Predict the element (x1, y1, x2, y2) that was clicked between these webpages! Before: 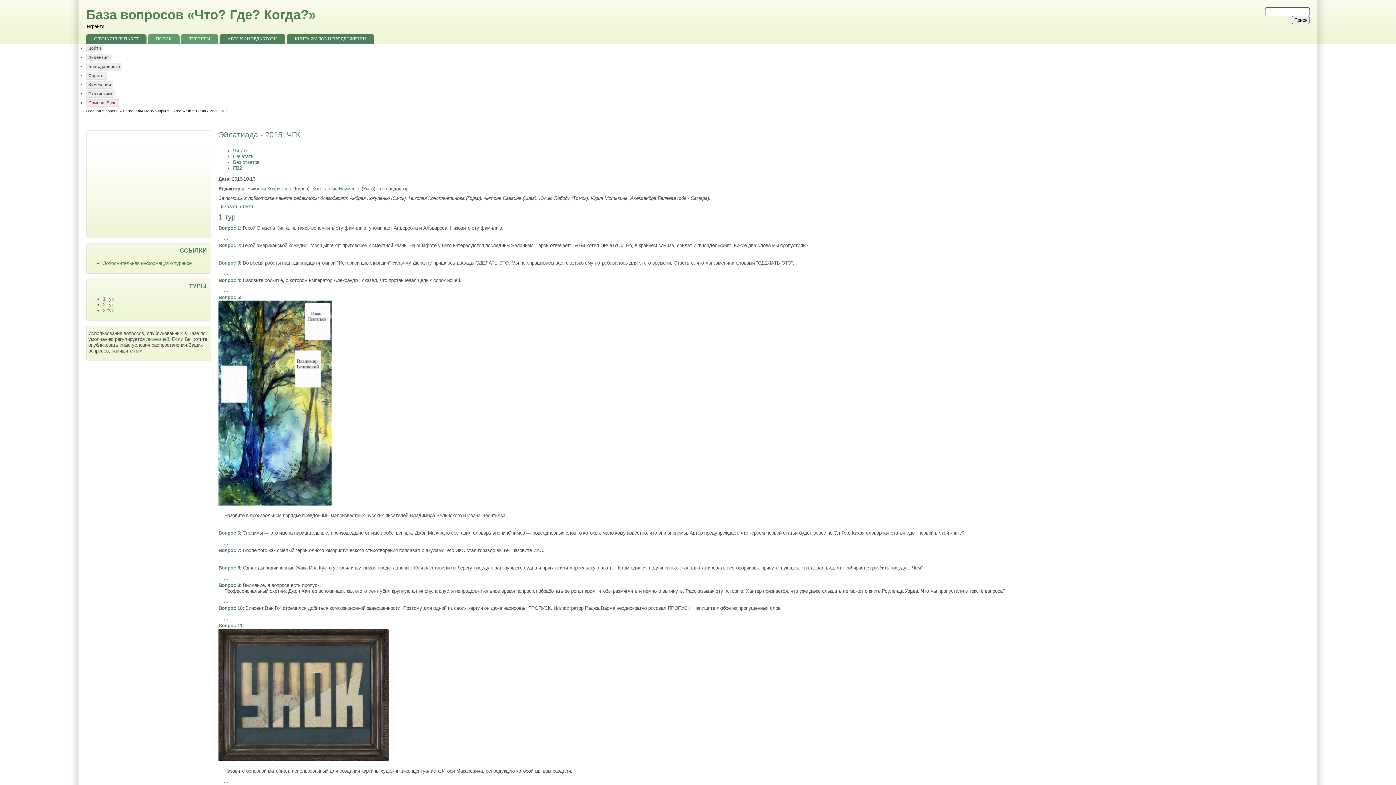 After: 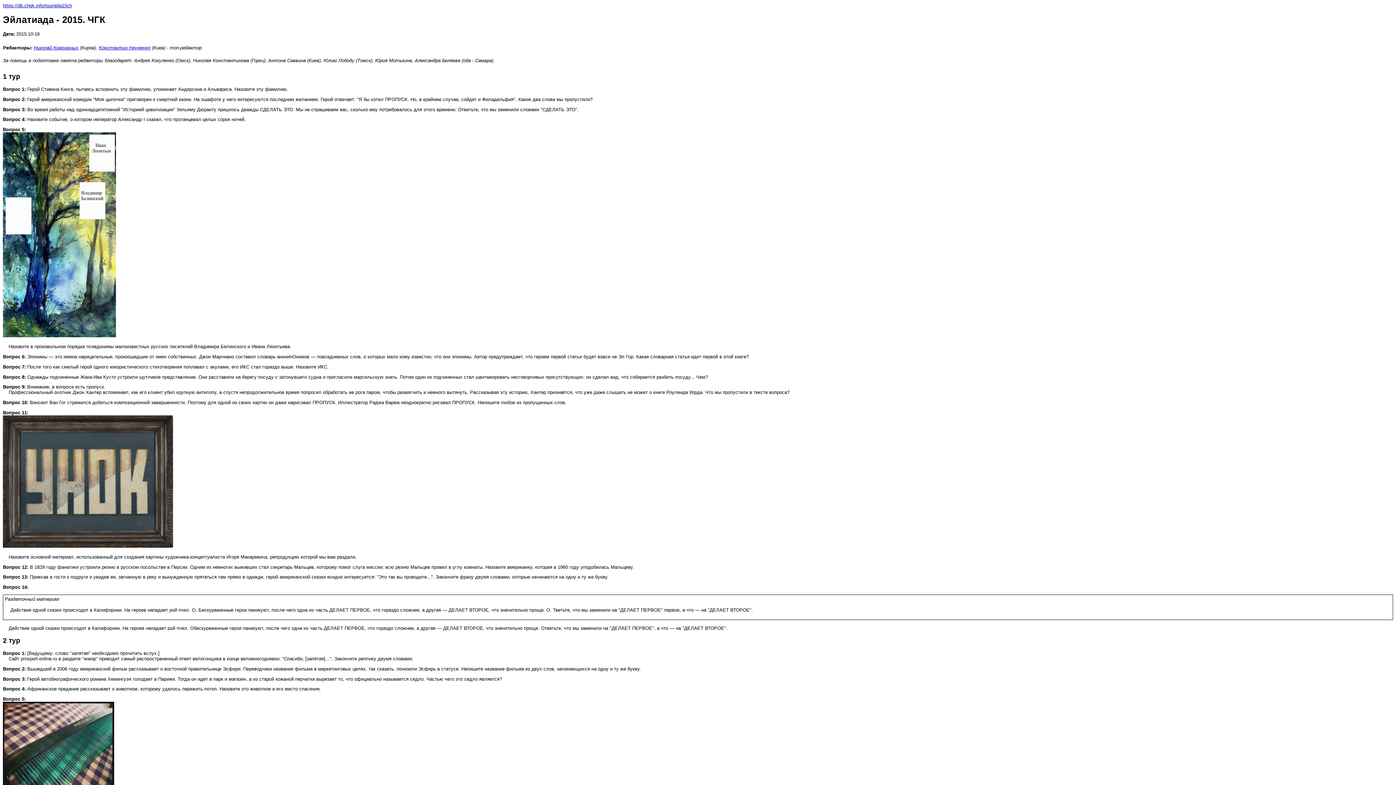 Action: bbox: (233, 159, 259, 165) label: Без ответов